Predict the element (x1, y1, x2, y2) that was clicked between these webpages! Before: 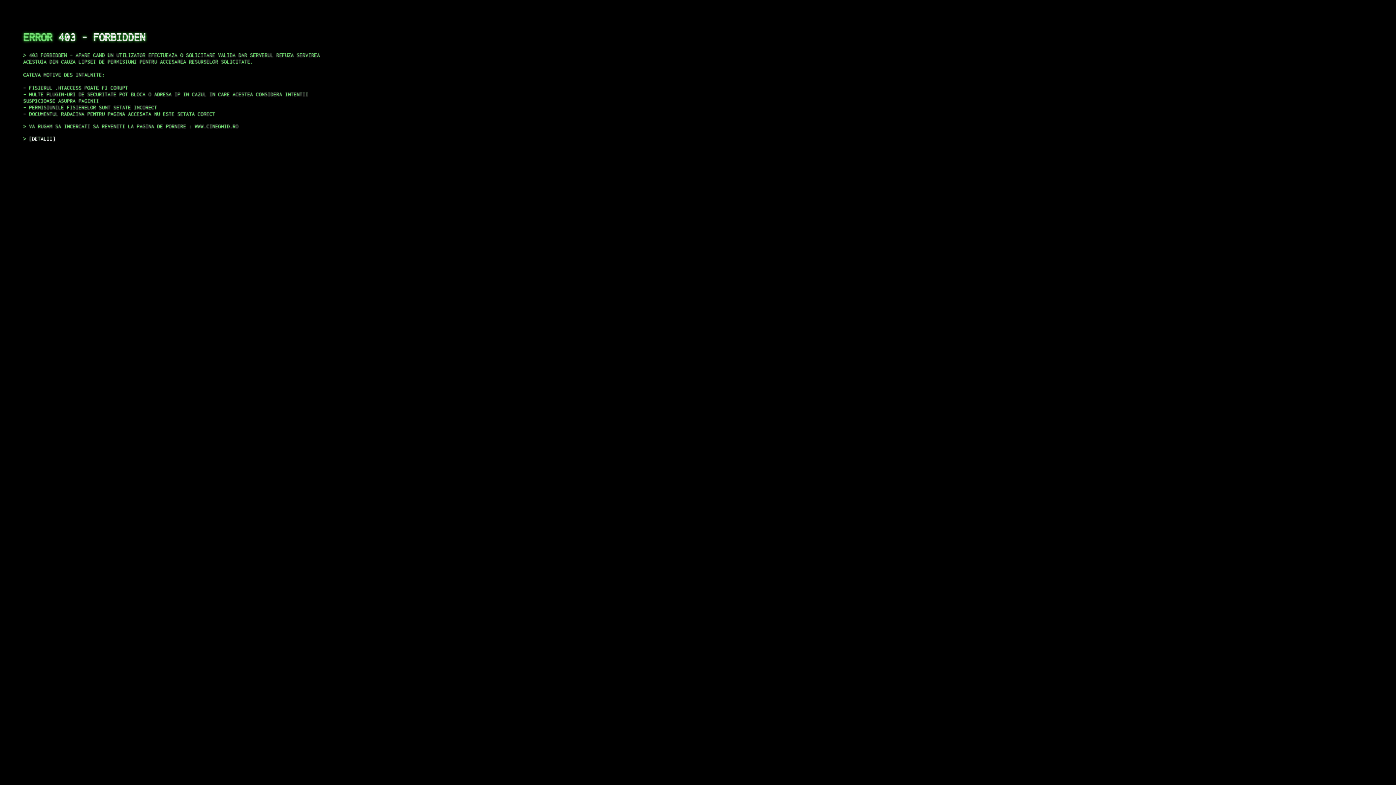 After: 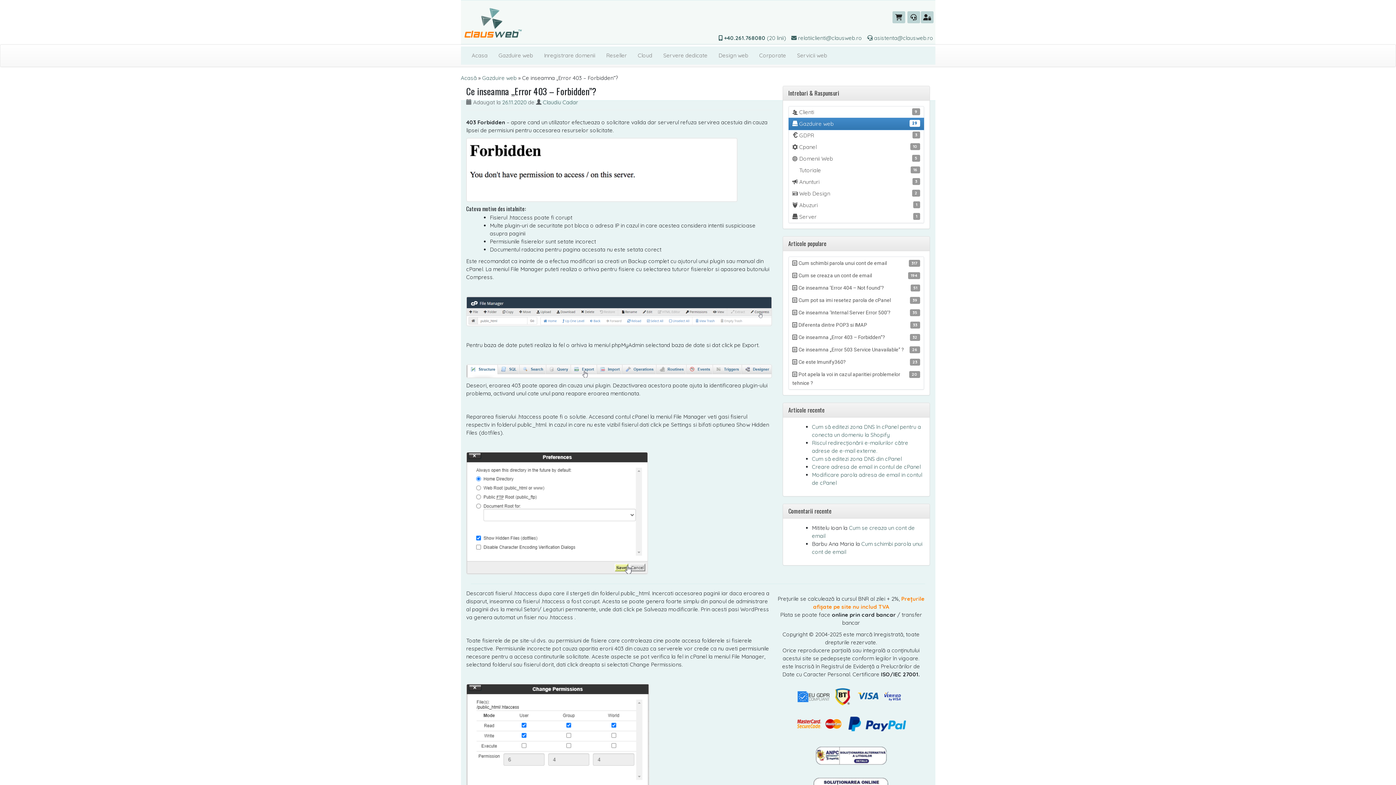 Action: label: DETALII bbox: (29, 135, 55, 141)